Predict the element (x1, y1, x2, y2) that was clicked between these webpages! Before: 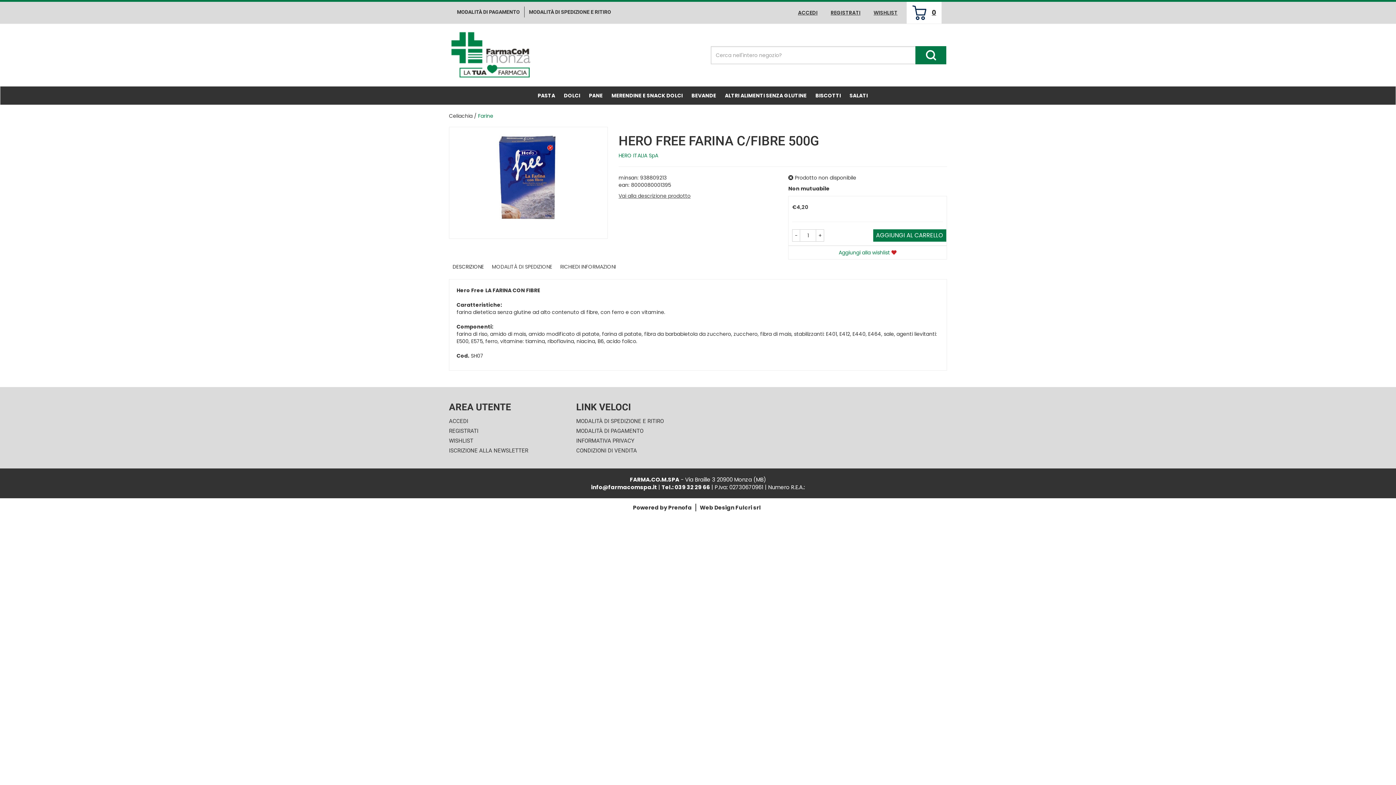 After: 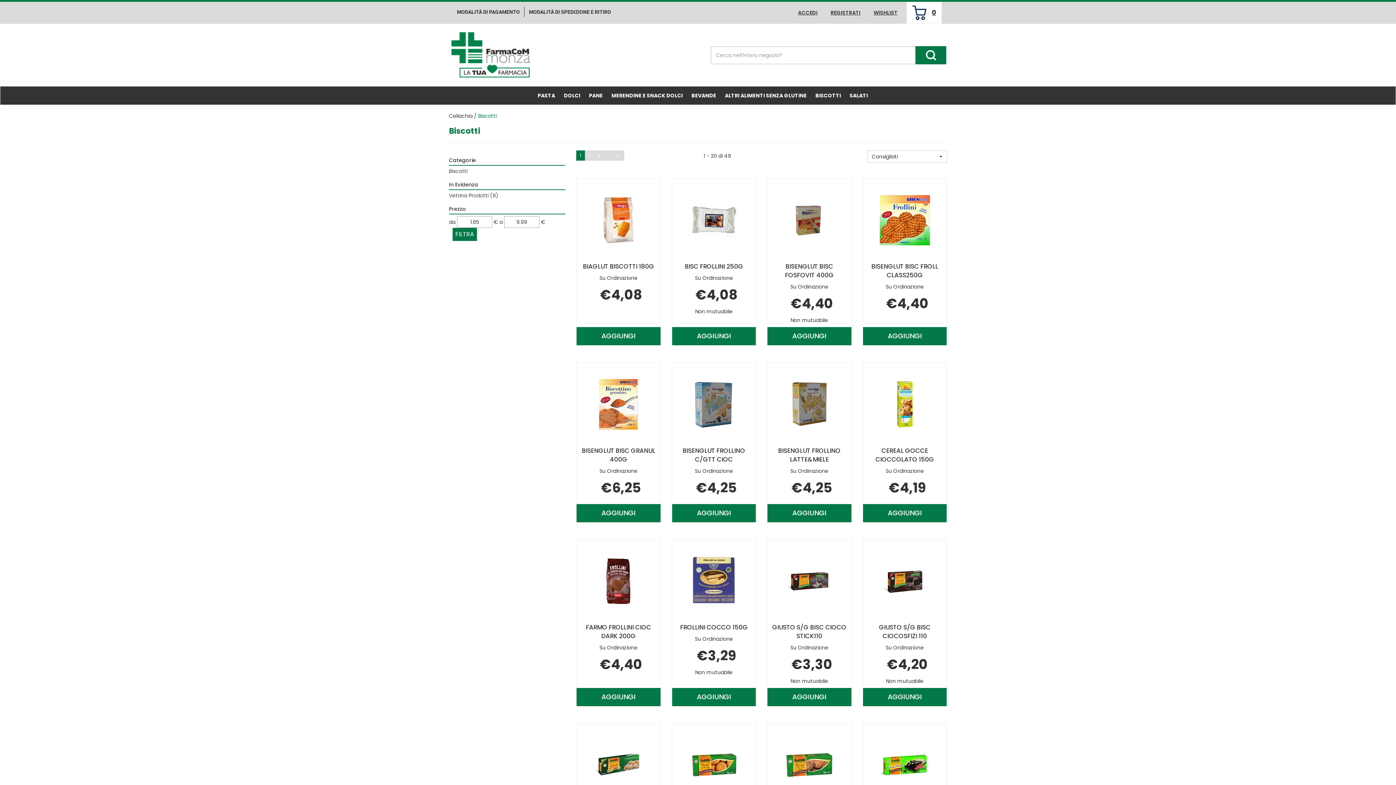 Action: bbox: (812, 86, 844, 104) label: BISCOTTI